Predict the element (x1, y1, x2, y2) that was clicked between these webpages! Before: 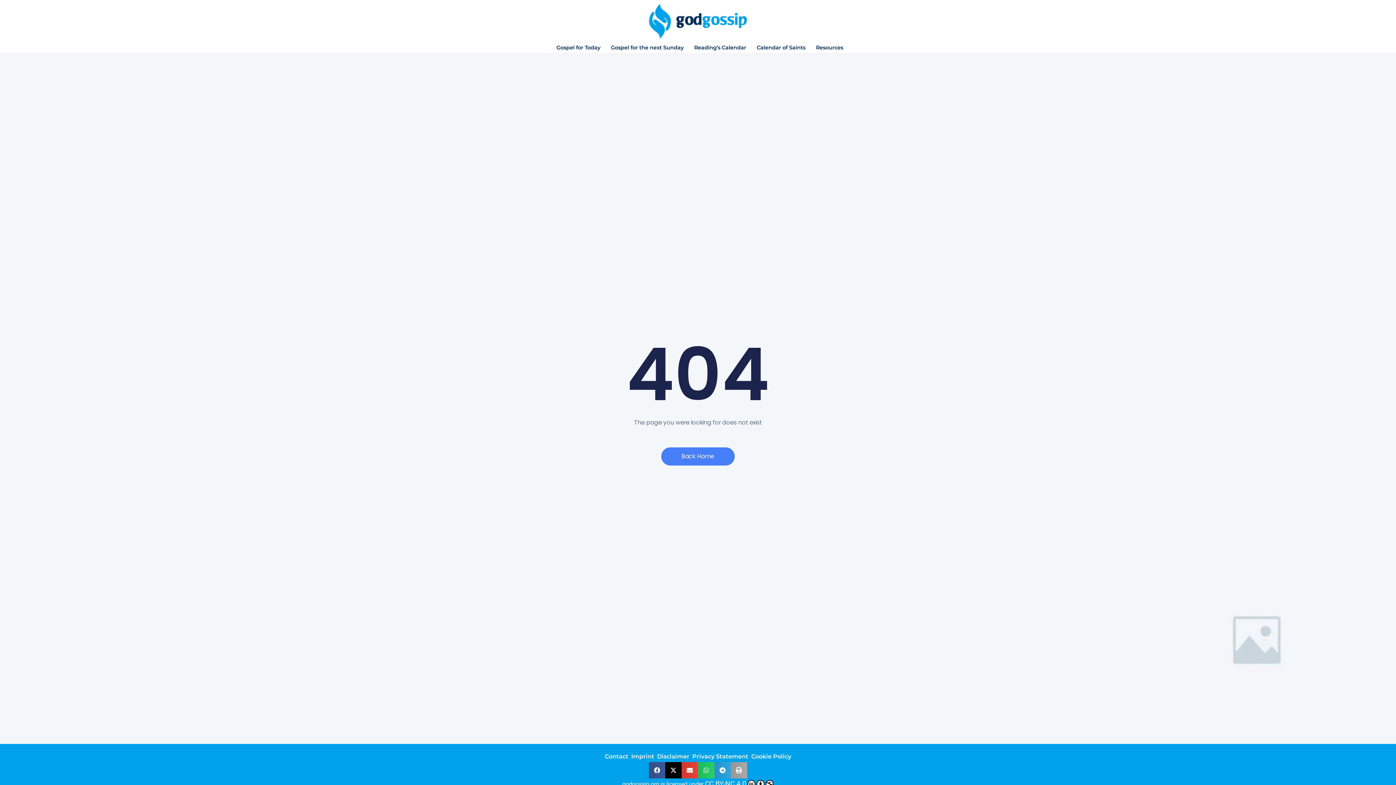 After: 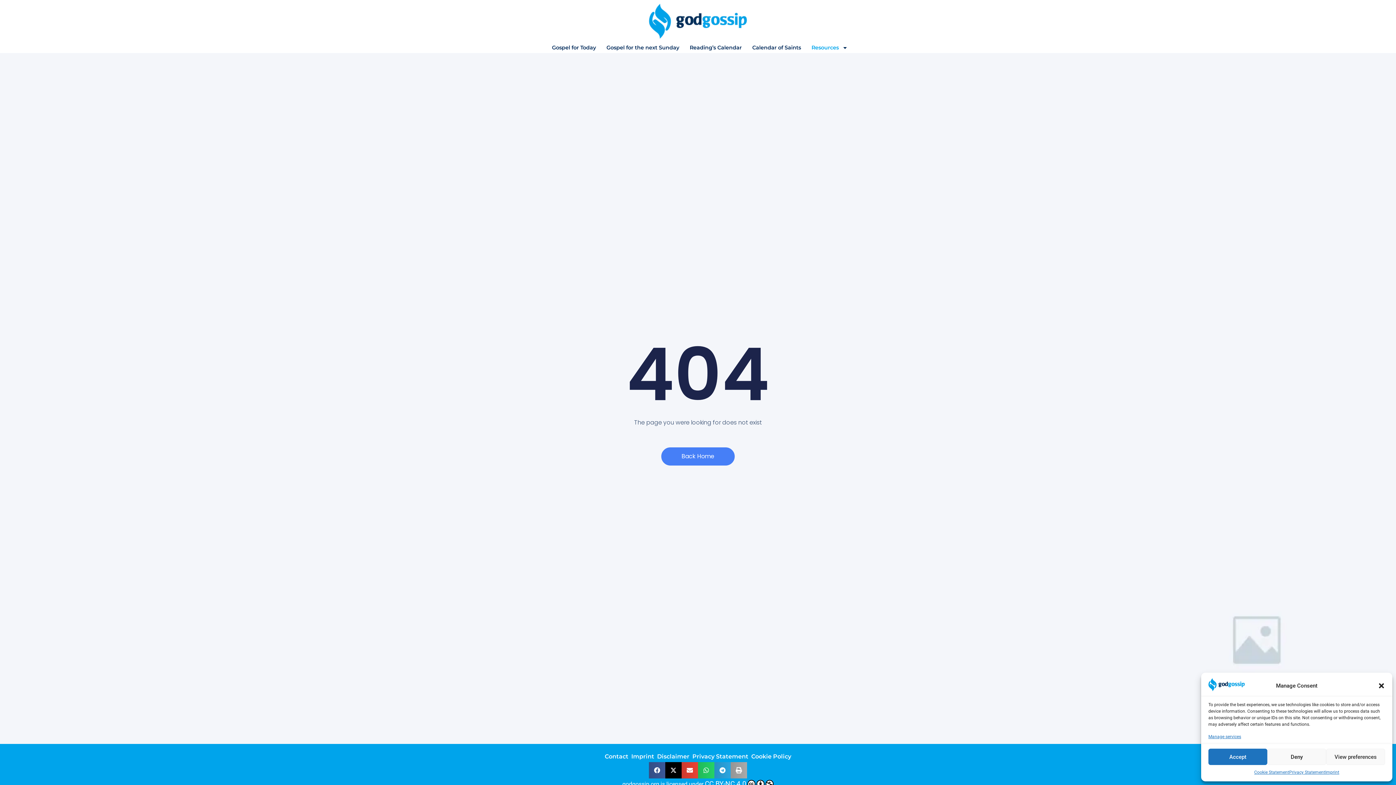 Action: label: Resources bbox: (812, 42, 847, 53)